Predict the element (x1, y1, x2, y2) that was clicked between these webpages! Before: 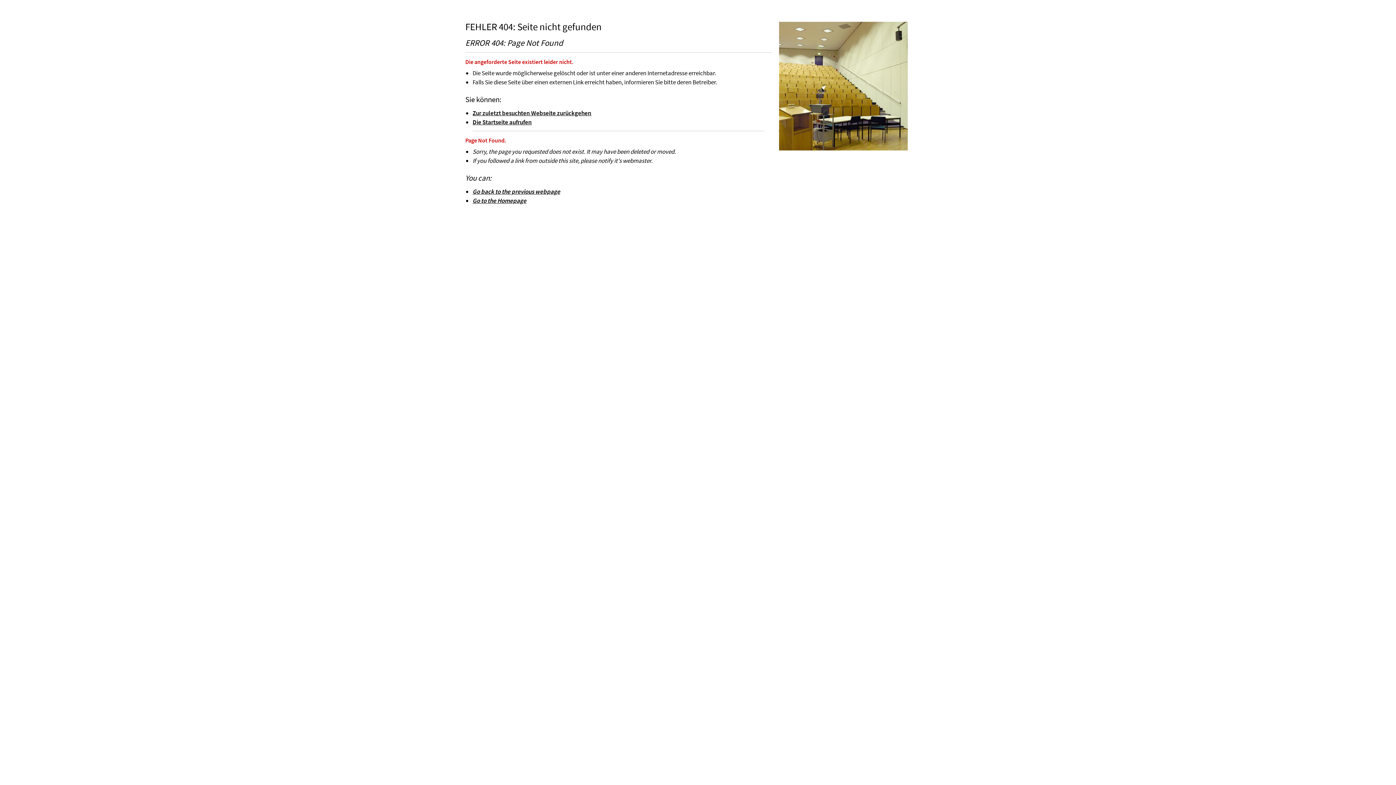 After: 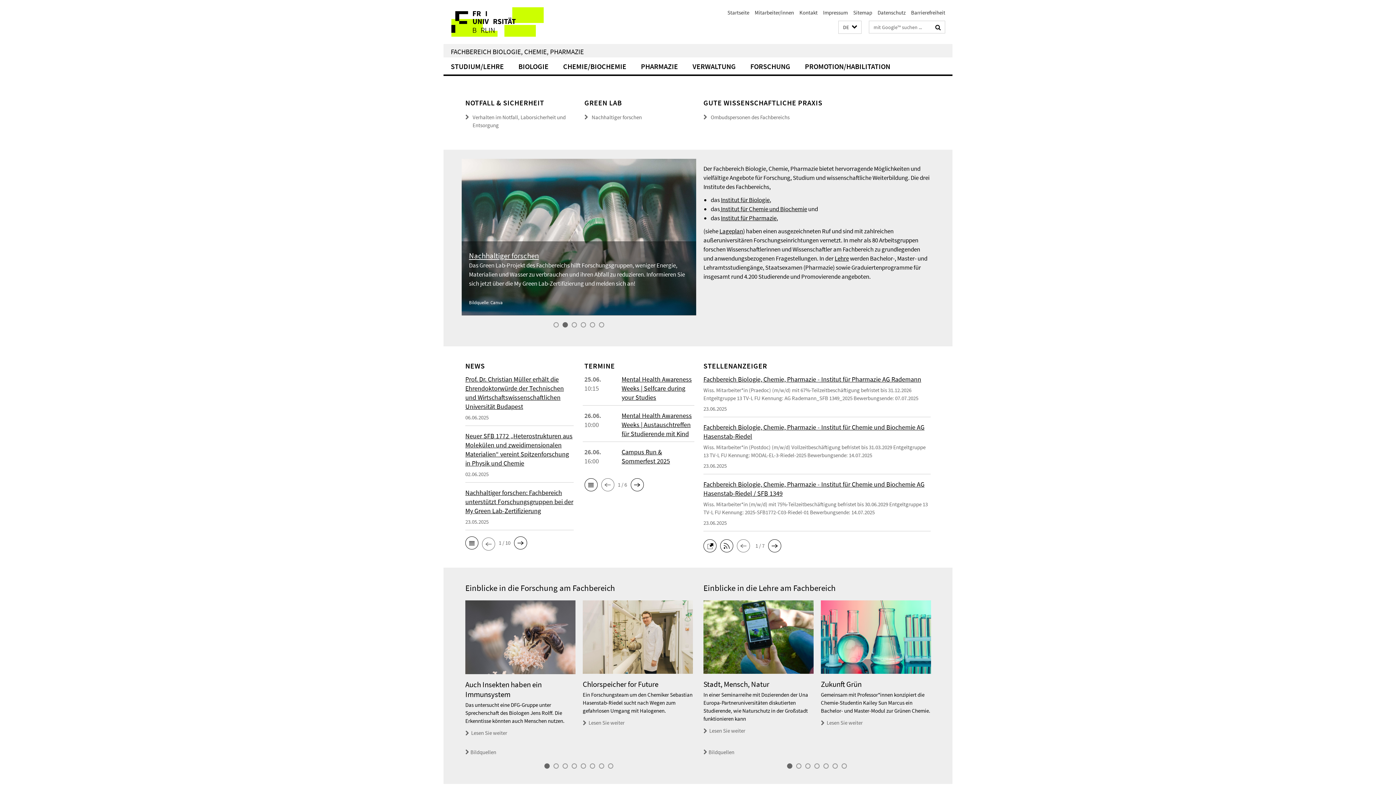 Action: label: Go to the Homepage bbox: (472, 196, 526, 204)